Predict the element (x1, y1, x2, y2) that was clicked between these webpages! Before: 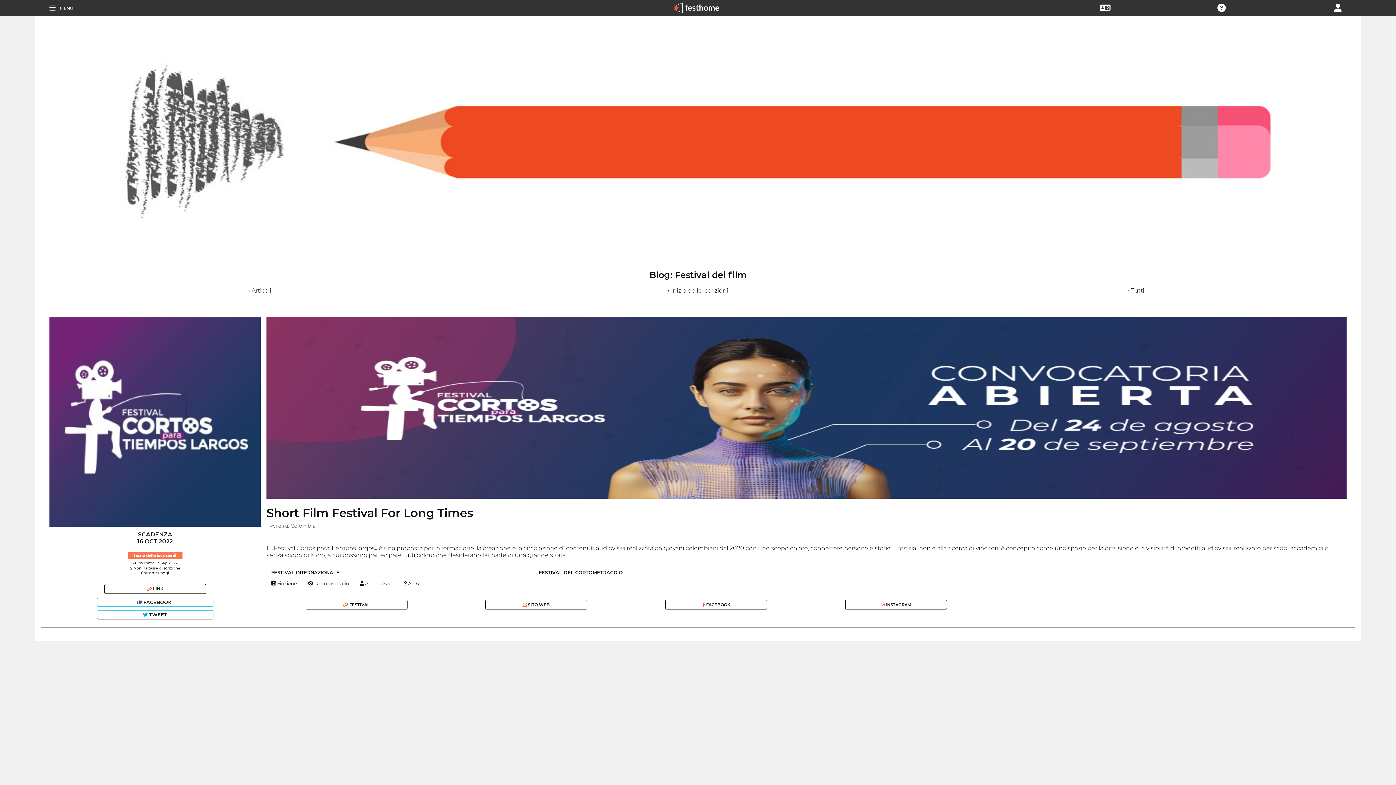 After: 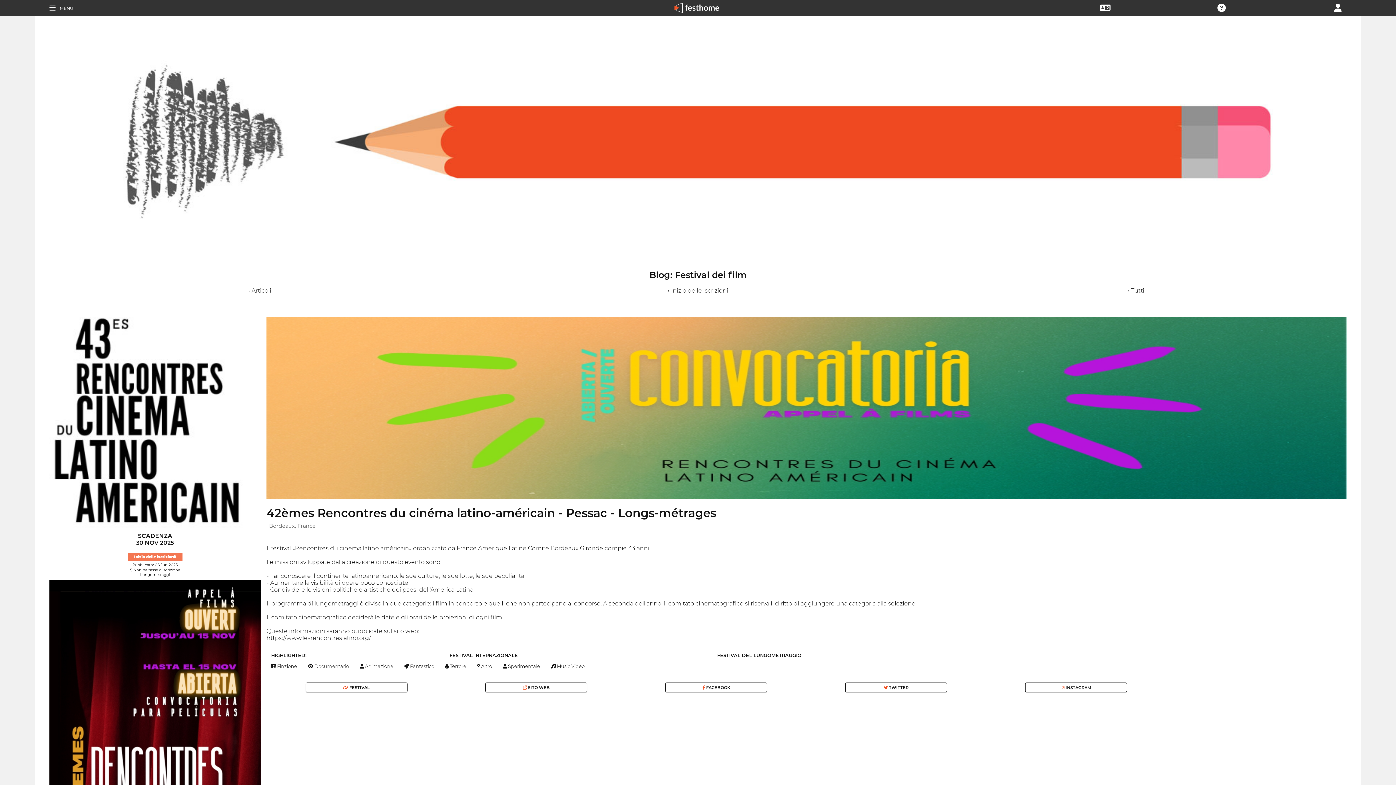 Action: bbox: (667, 287, 728, 294) label: › ﻿Inizio delle iscrizioni